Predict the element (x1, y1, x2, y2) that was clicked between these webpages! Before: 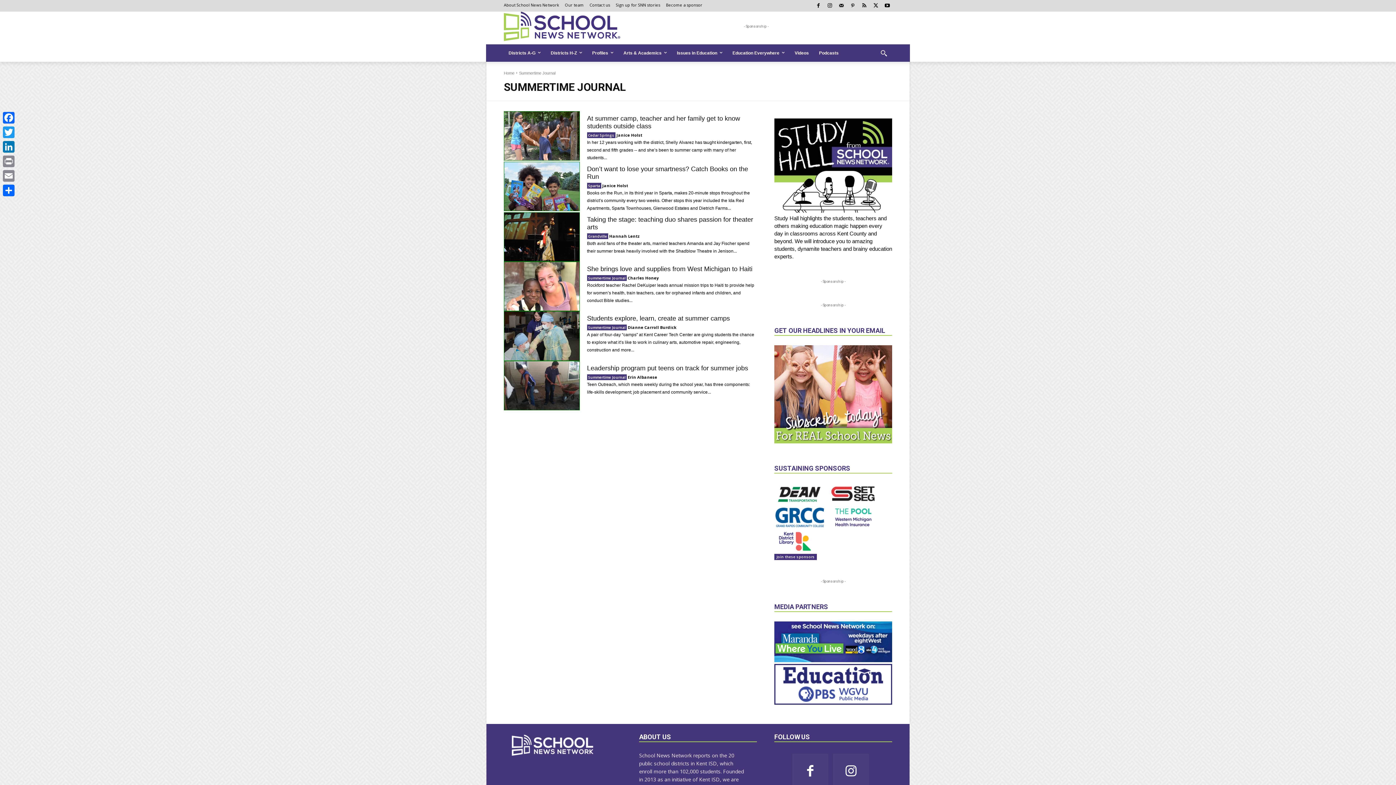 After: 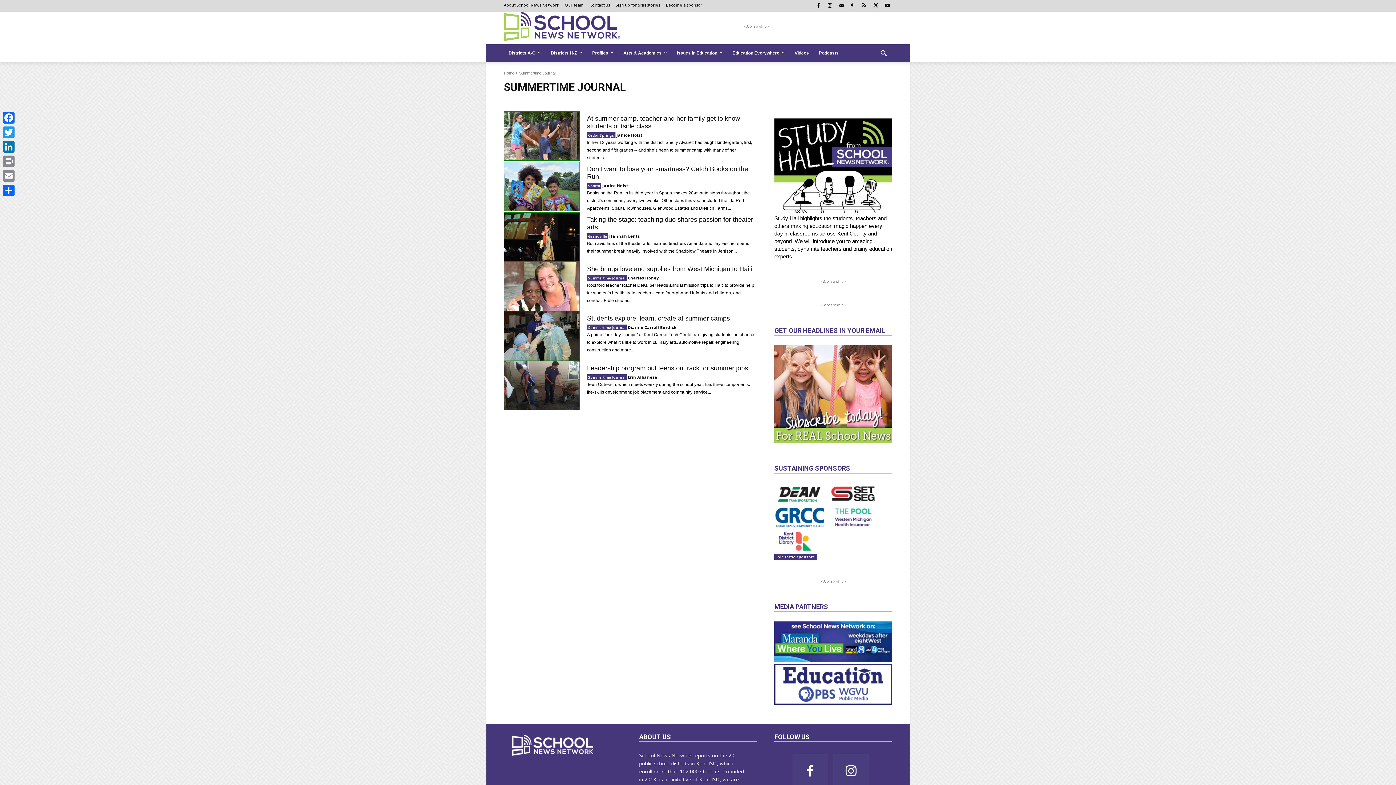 Action: label: Summertime Journal bbox: (587, 275, 626, 281)